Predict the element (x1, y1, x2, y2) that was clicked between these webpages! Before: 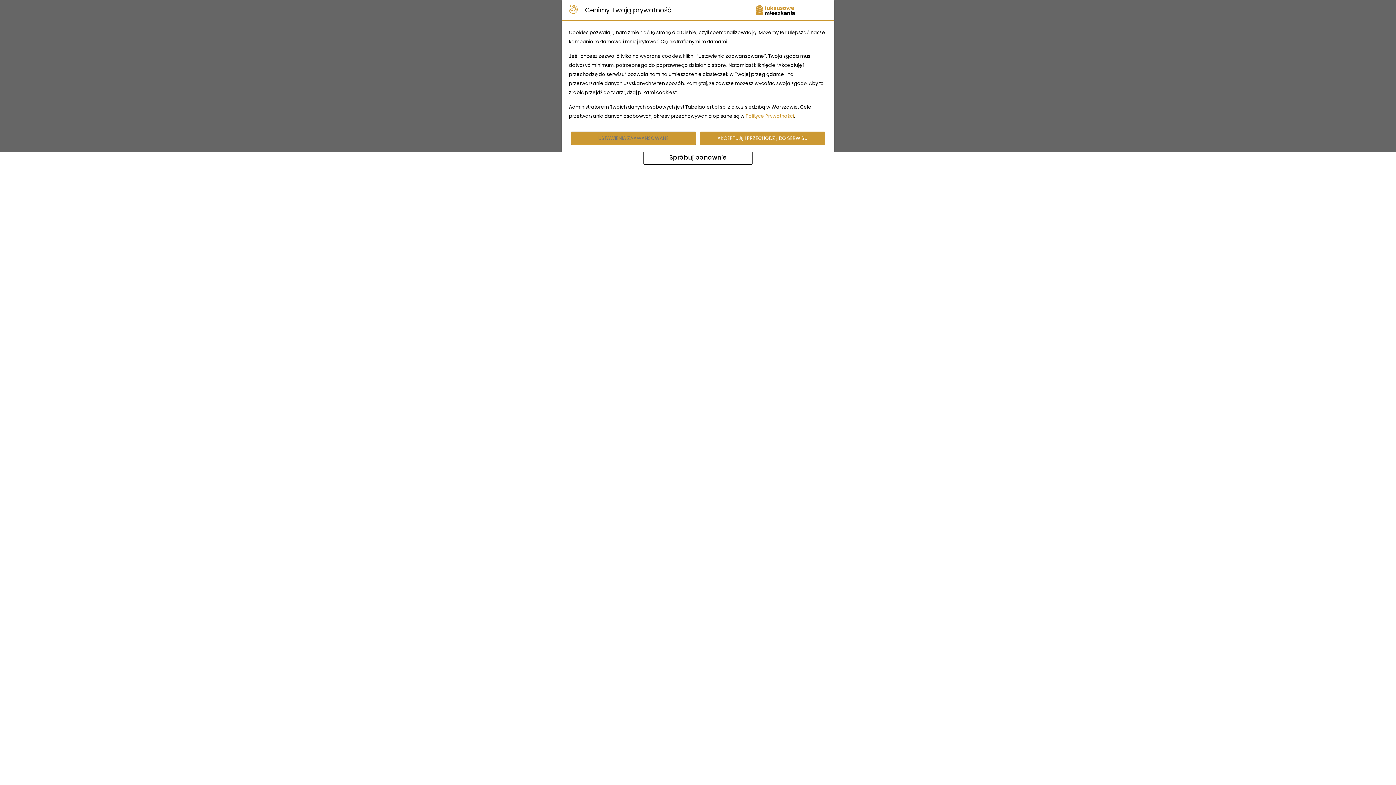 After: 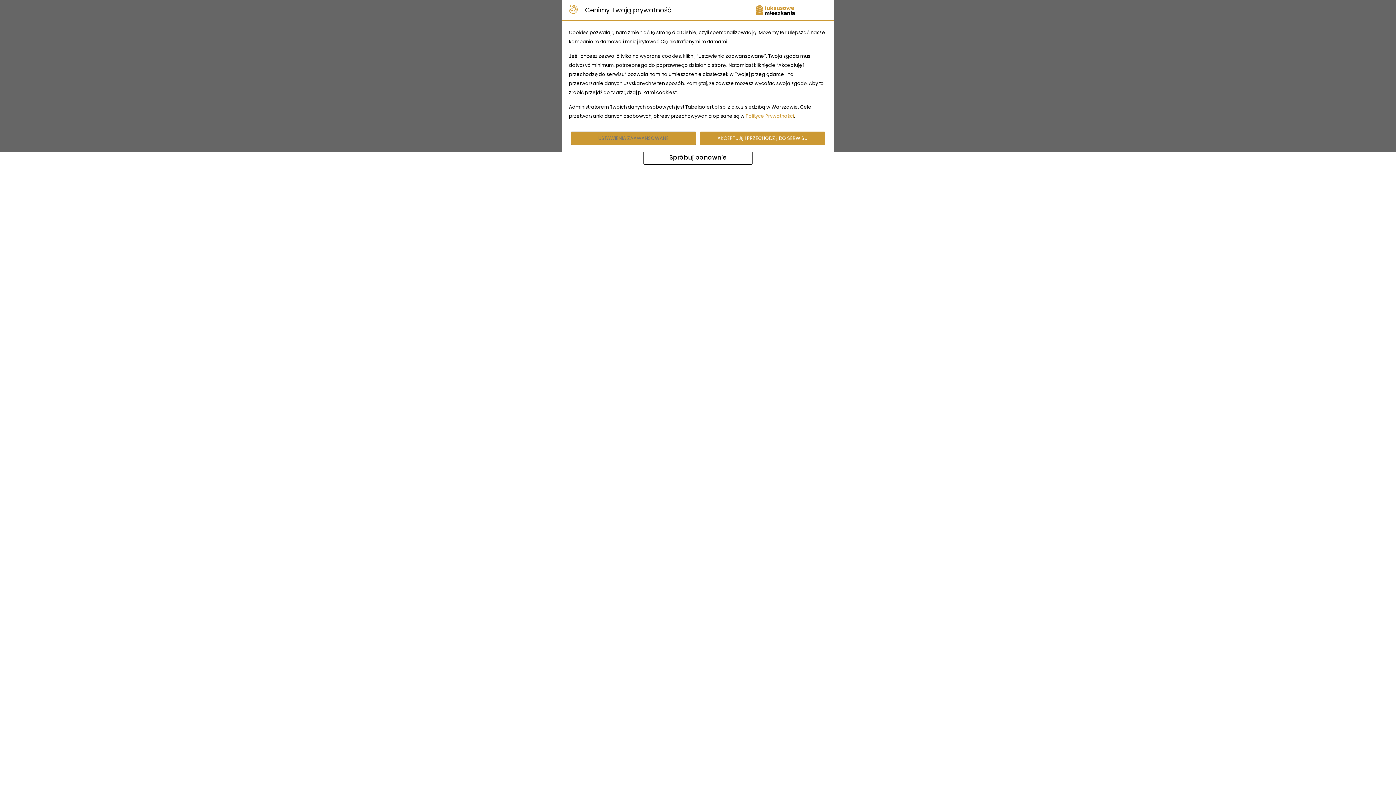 Action: bbox: (745, 112, 794, 119) label: Polityce Prywatności